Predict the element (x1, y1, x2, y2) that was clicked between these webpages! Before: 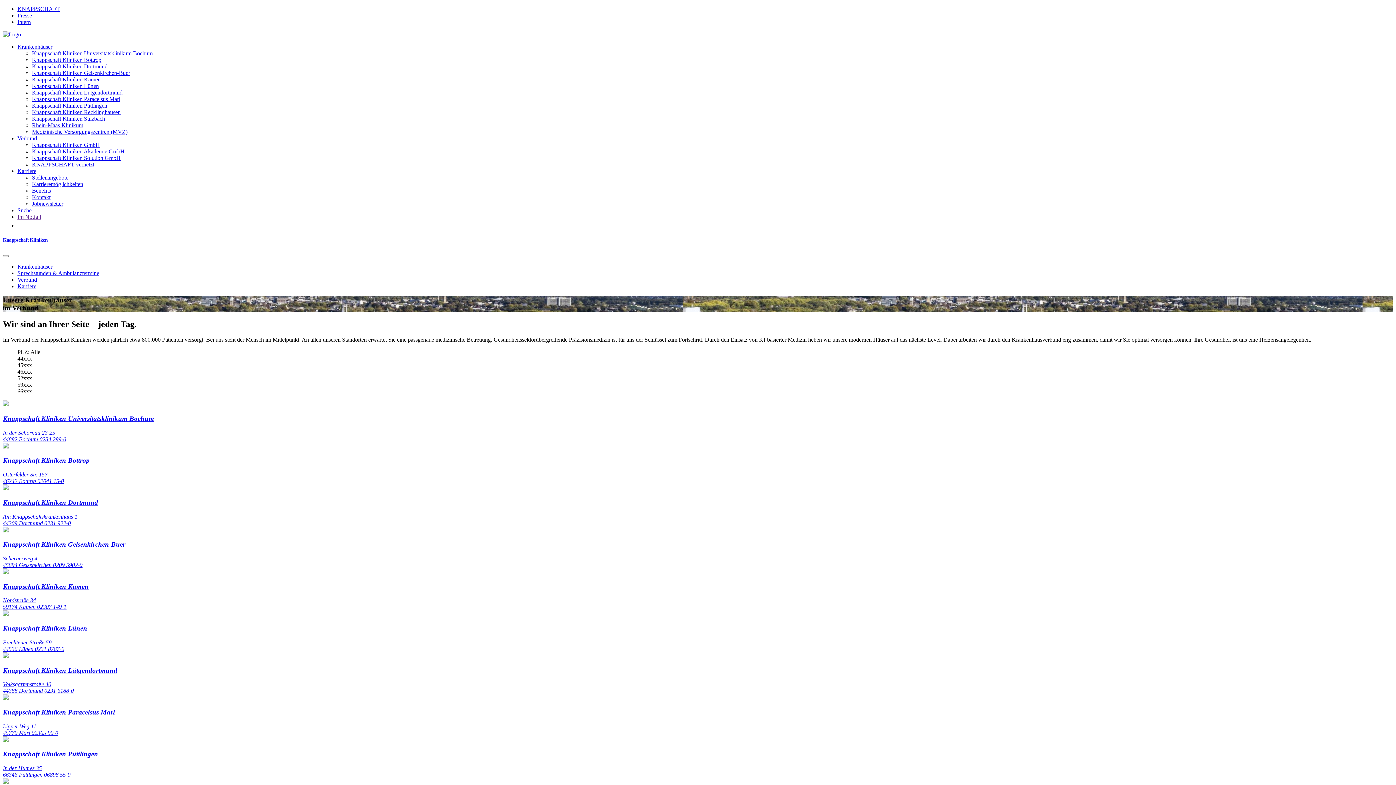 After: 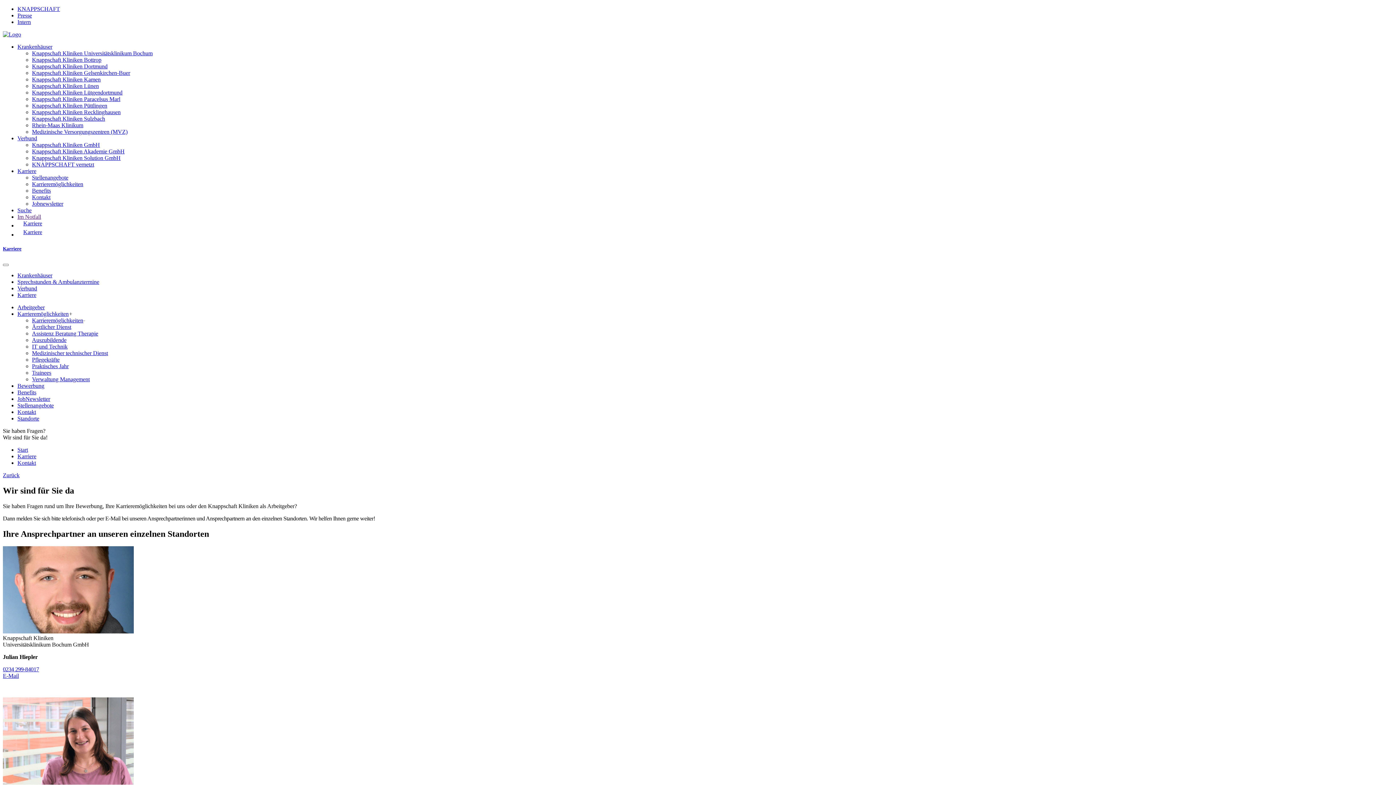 Action: bbox: (32, 194, 50, 200) label: Kontakt